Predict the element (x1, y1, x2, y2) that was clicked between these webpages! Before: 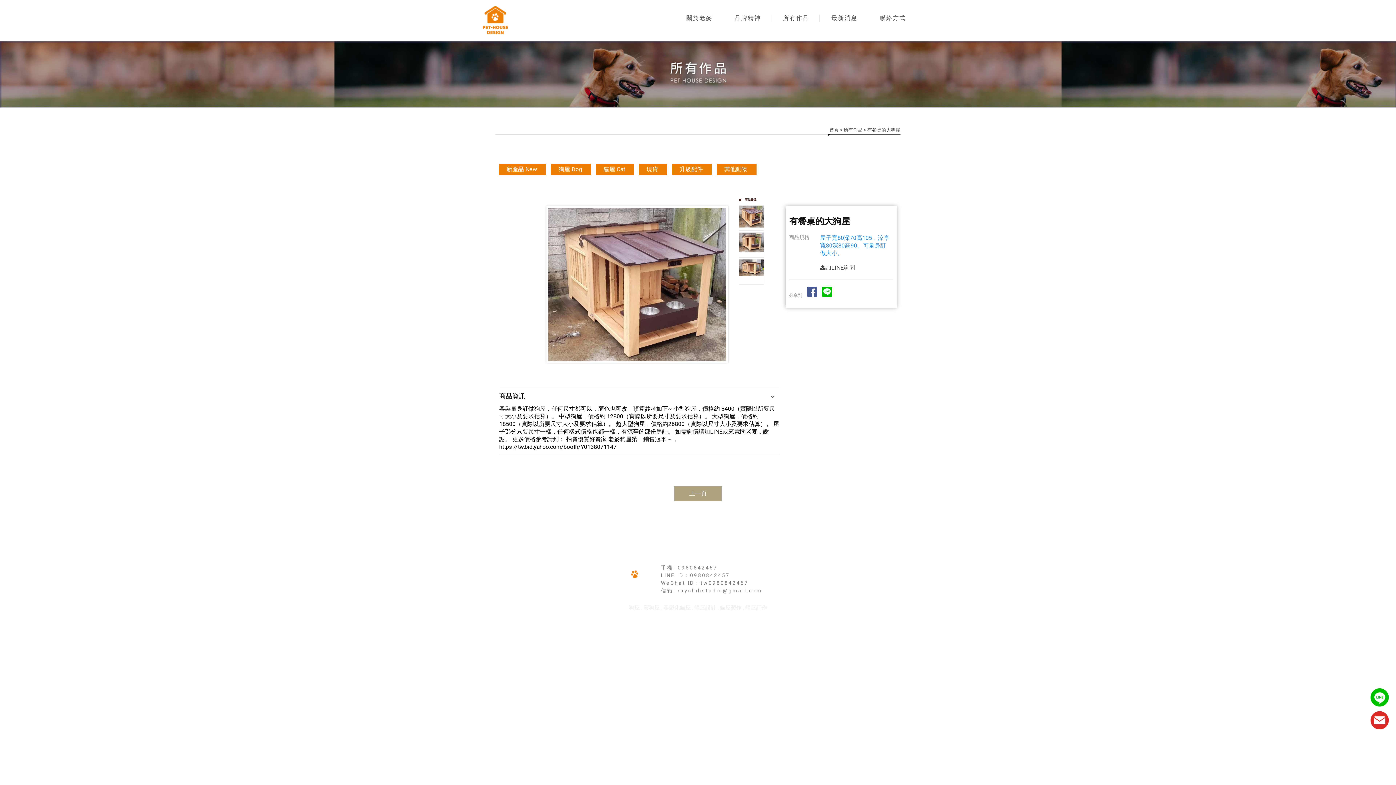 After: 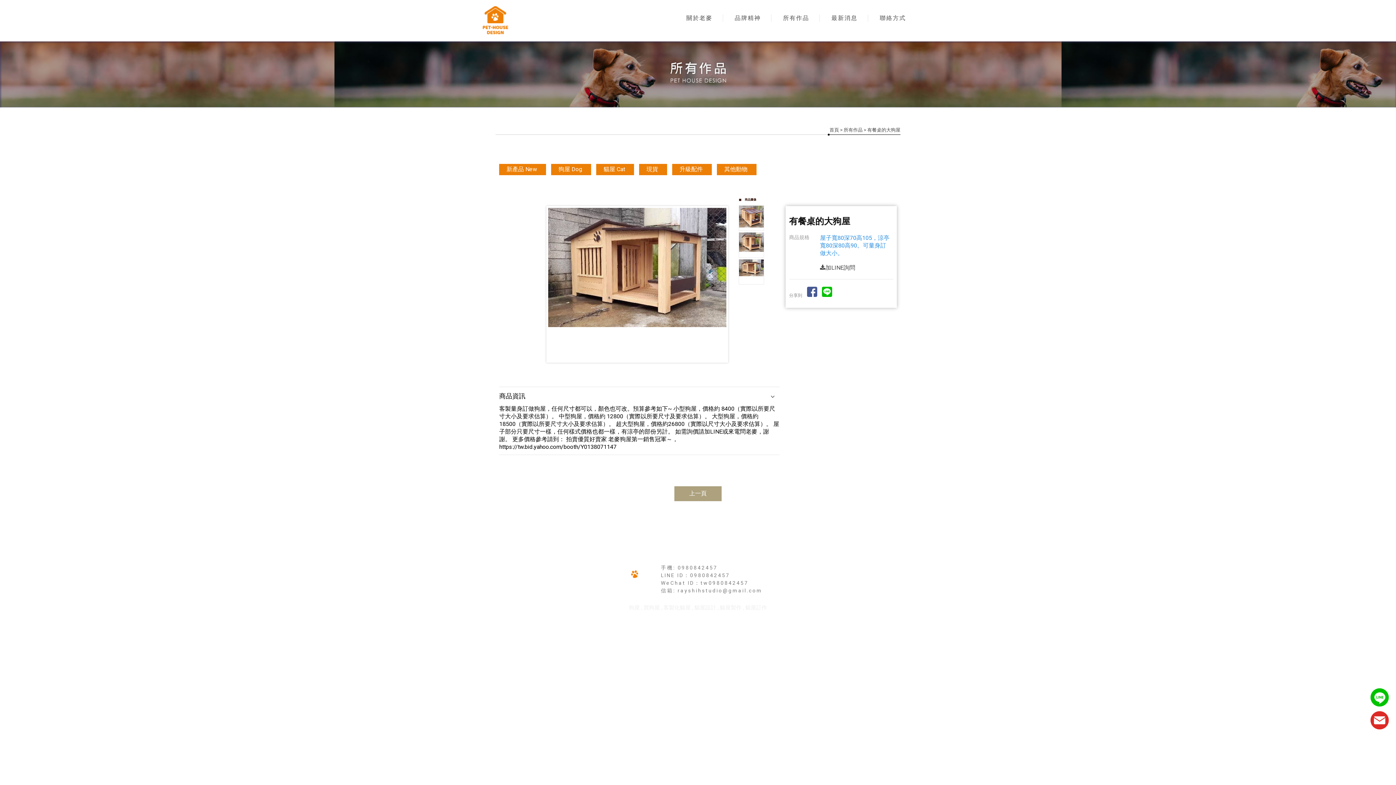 Action: bbox: (1370, 711, 1389, 730)